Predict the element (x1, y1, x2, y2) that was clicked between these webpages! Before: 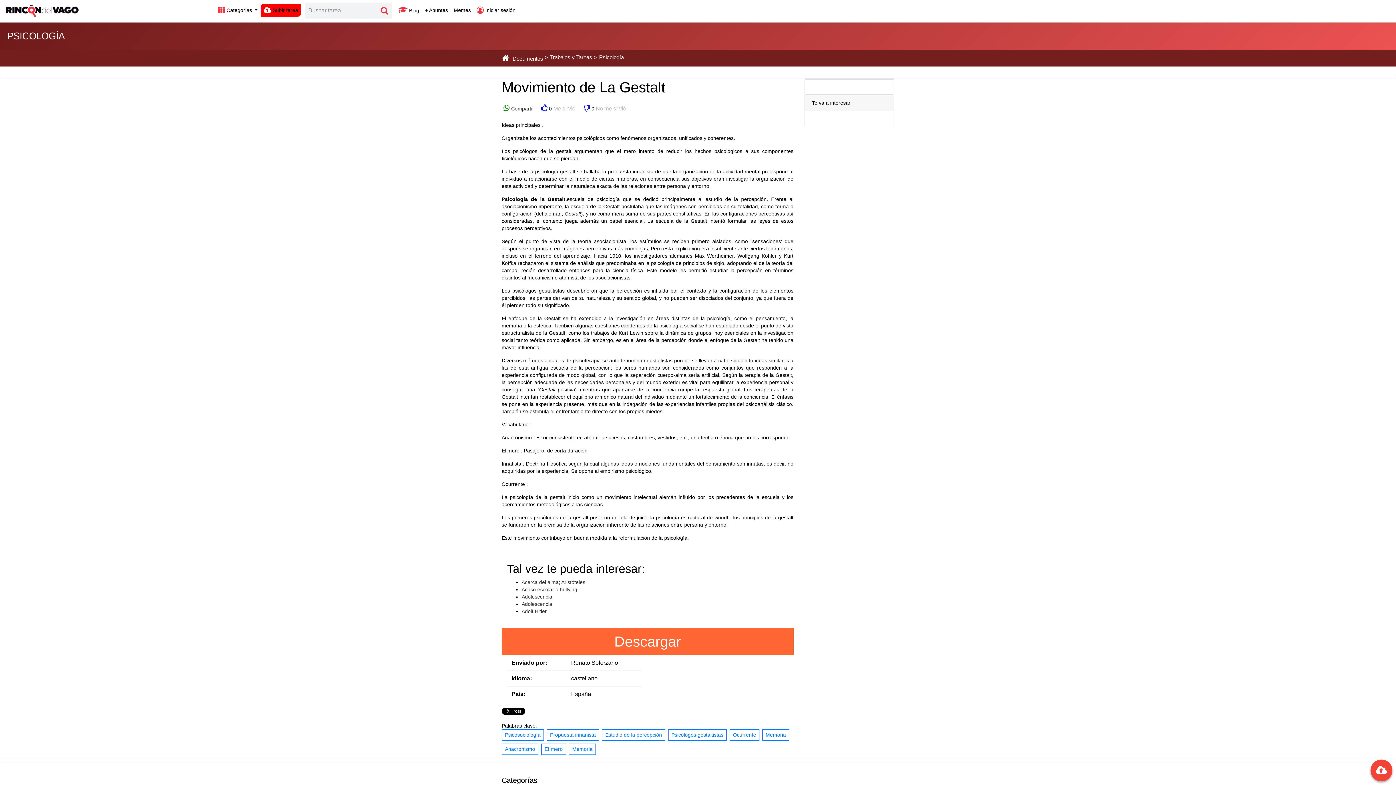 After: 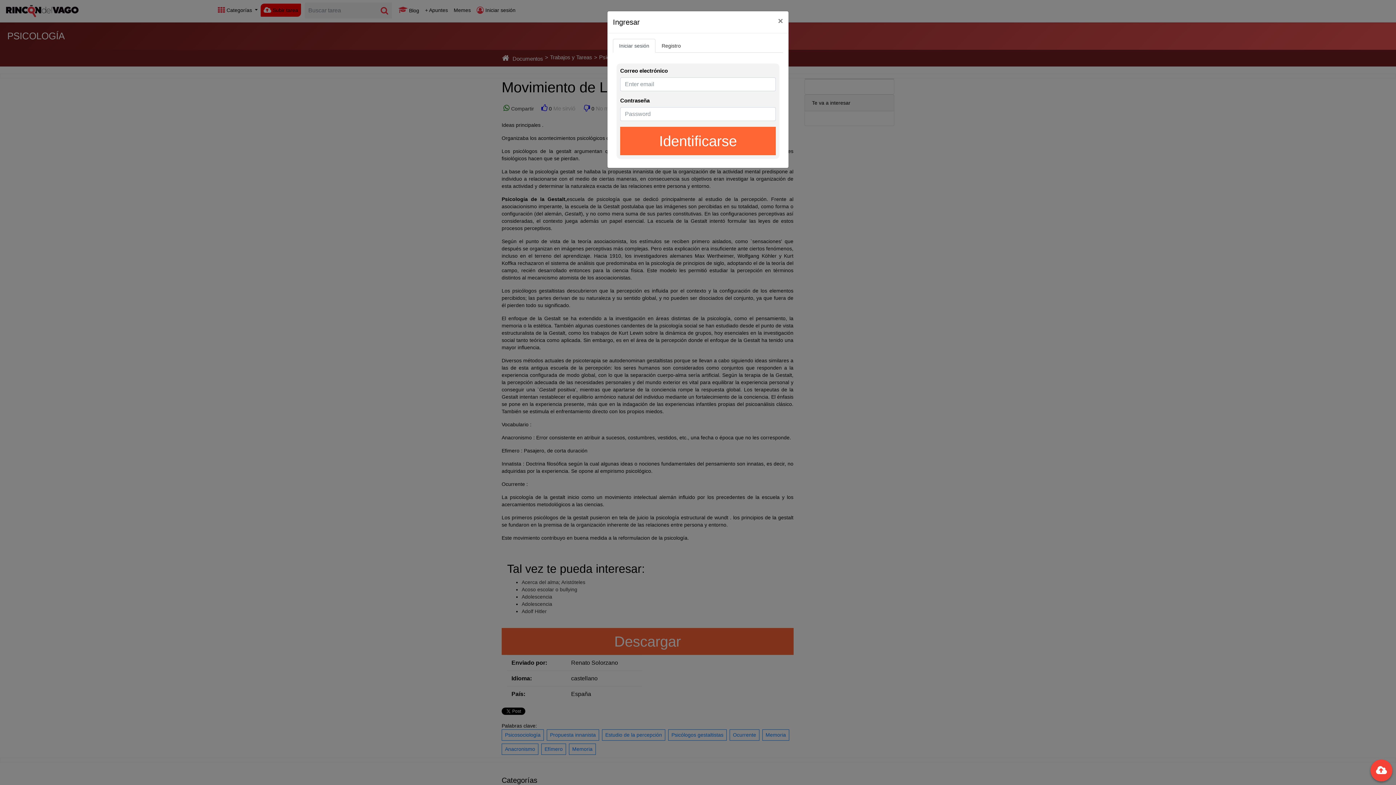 Action: bbox: (473, 3, 518, 16) label:  Iniciar sesión